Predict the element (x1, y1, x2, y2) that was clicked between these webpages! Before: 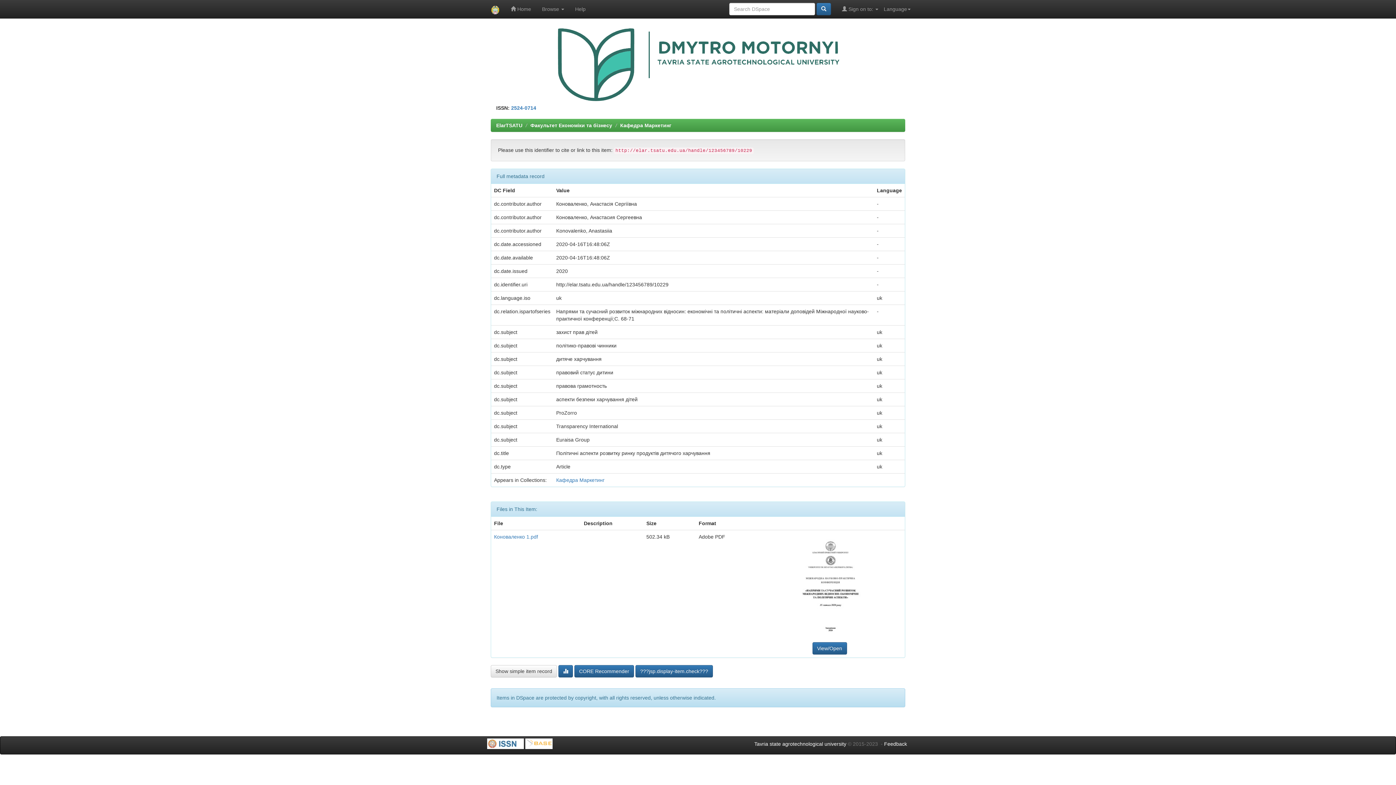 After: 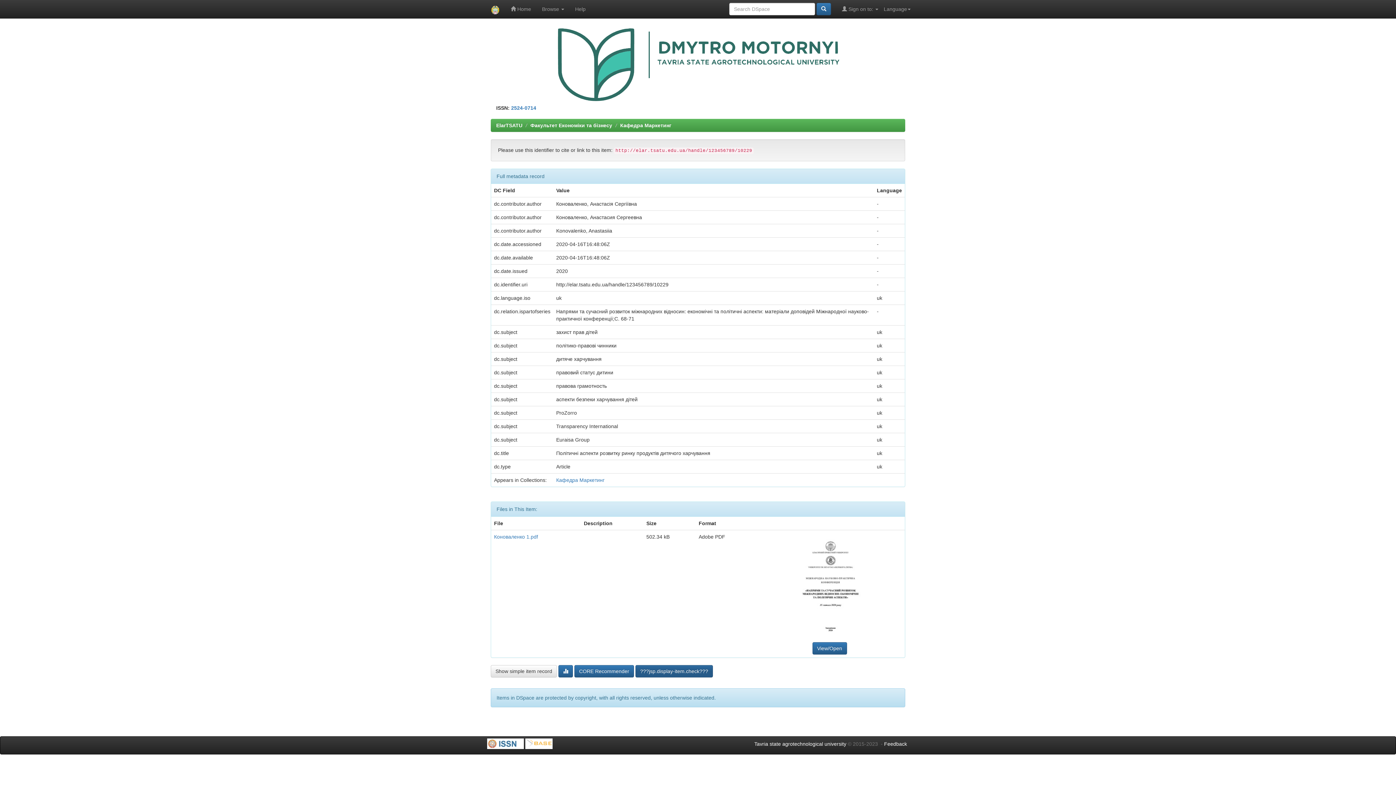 Action: label: ???jsp.display-item.check??? bbox: (635, 665, 713, 677)